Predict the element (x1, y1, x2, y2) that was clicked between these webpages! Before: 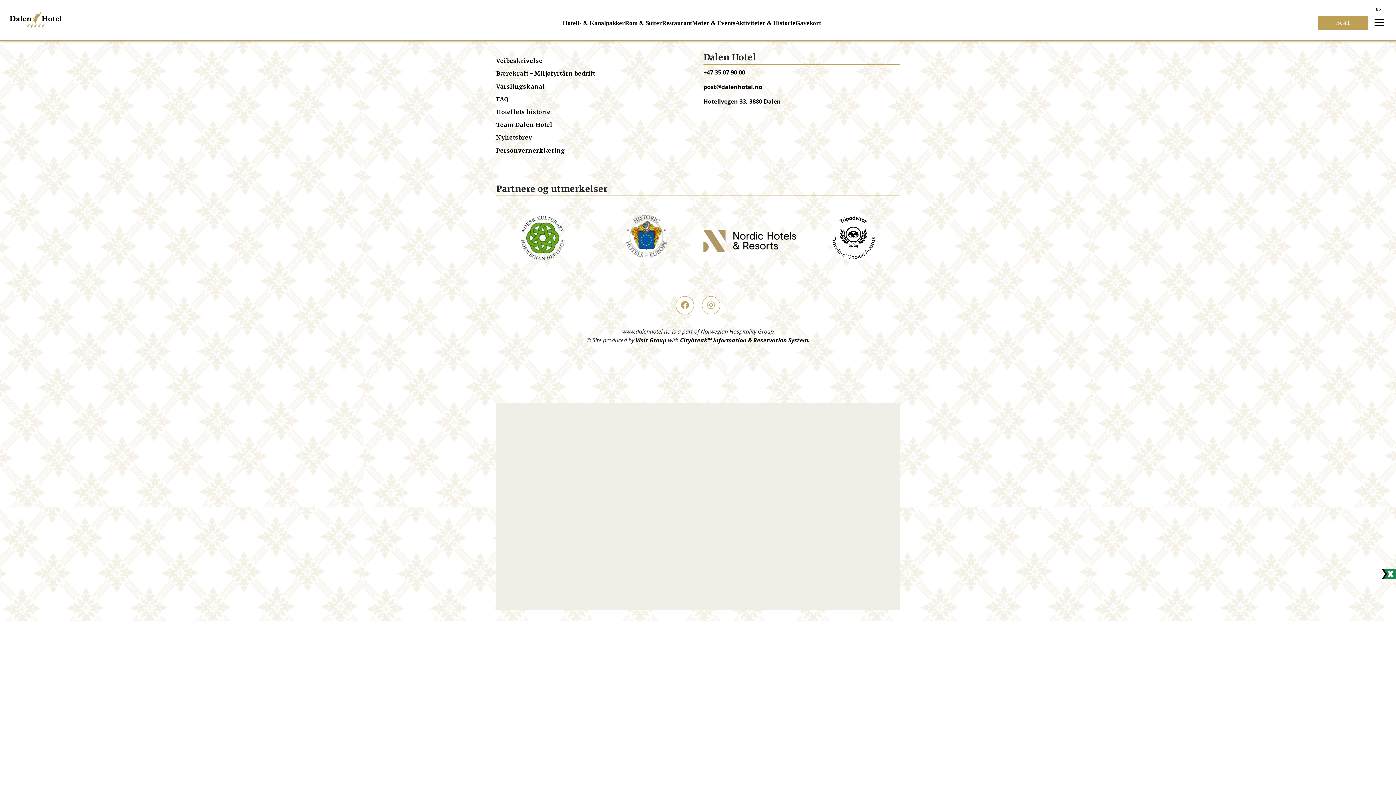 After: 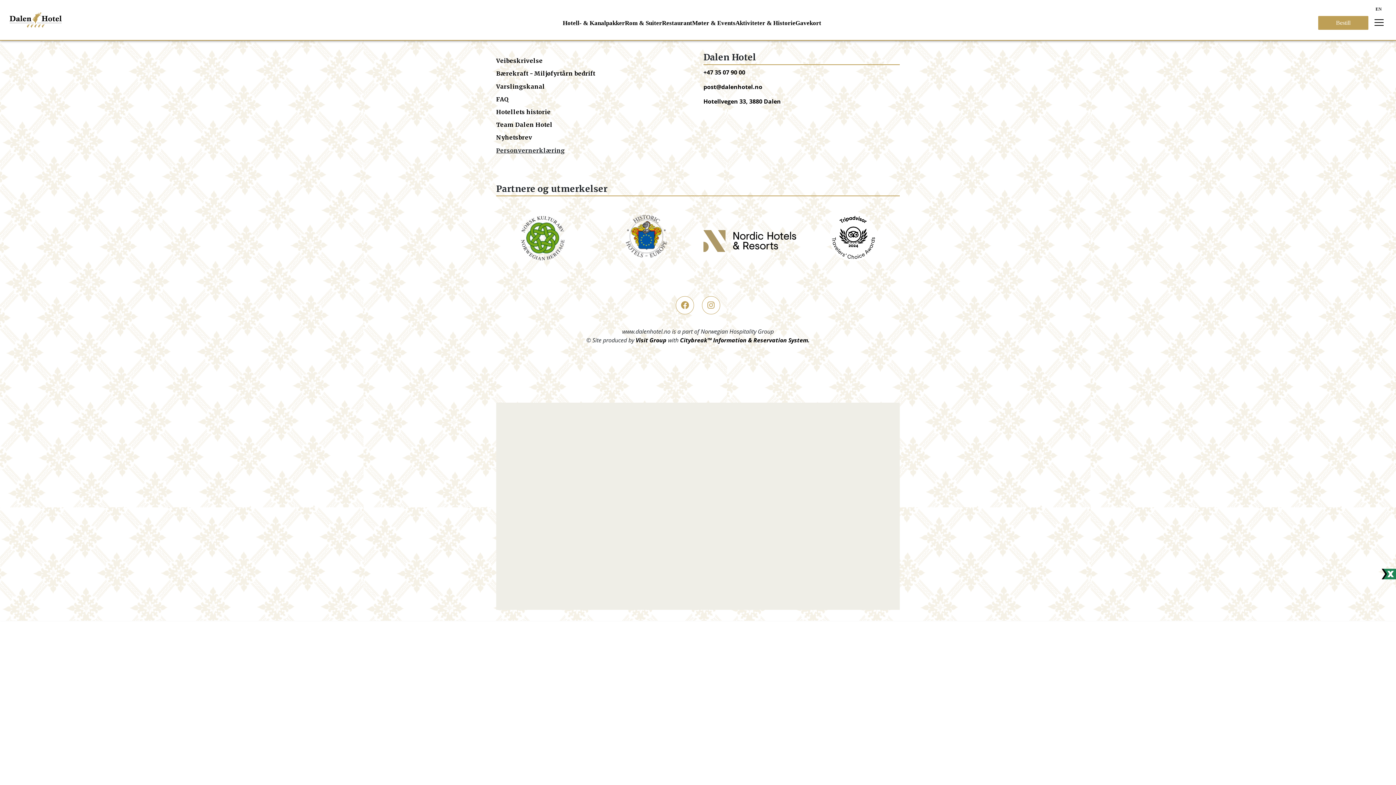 Action: label: Personvernerklæring bbox: (496, 146, 692, 154)